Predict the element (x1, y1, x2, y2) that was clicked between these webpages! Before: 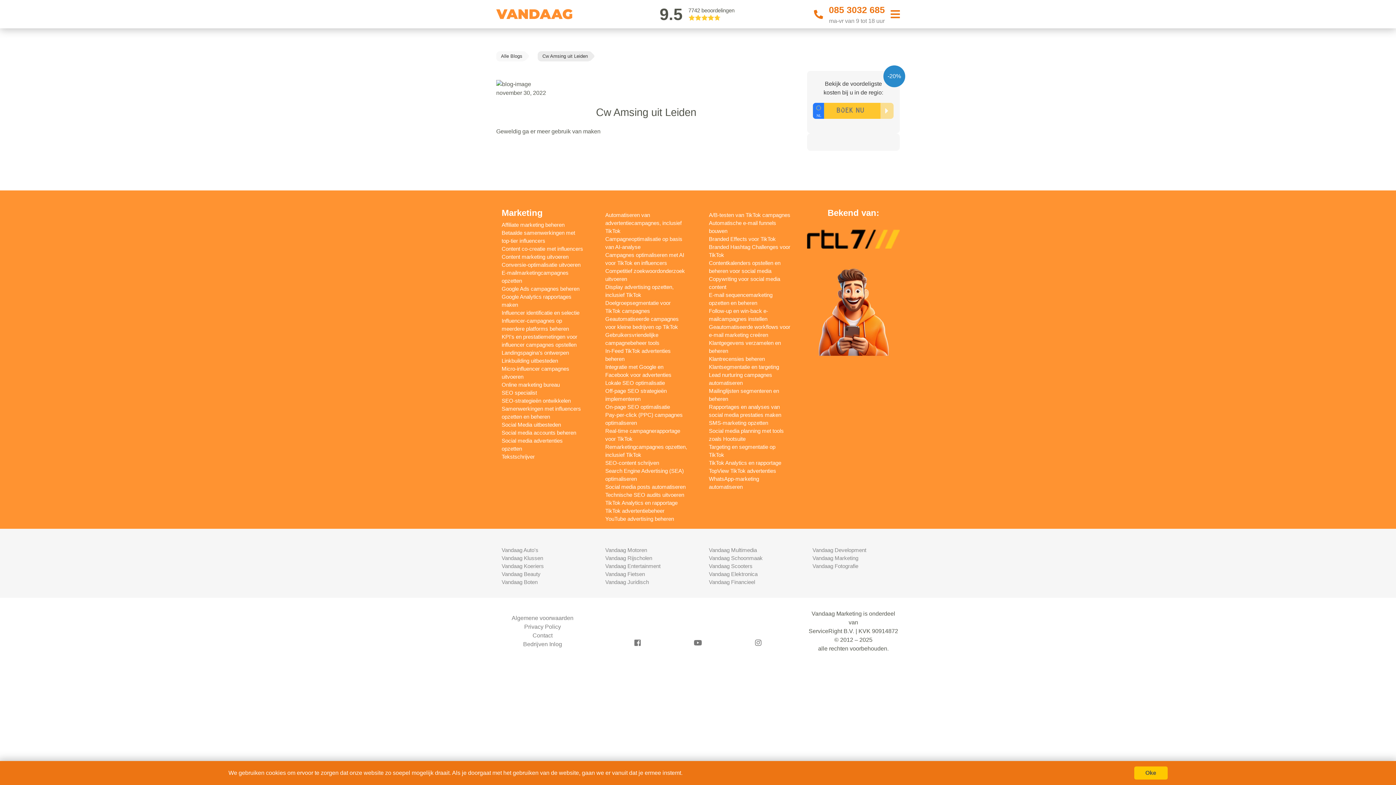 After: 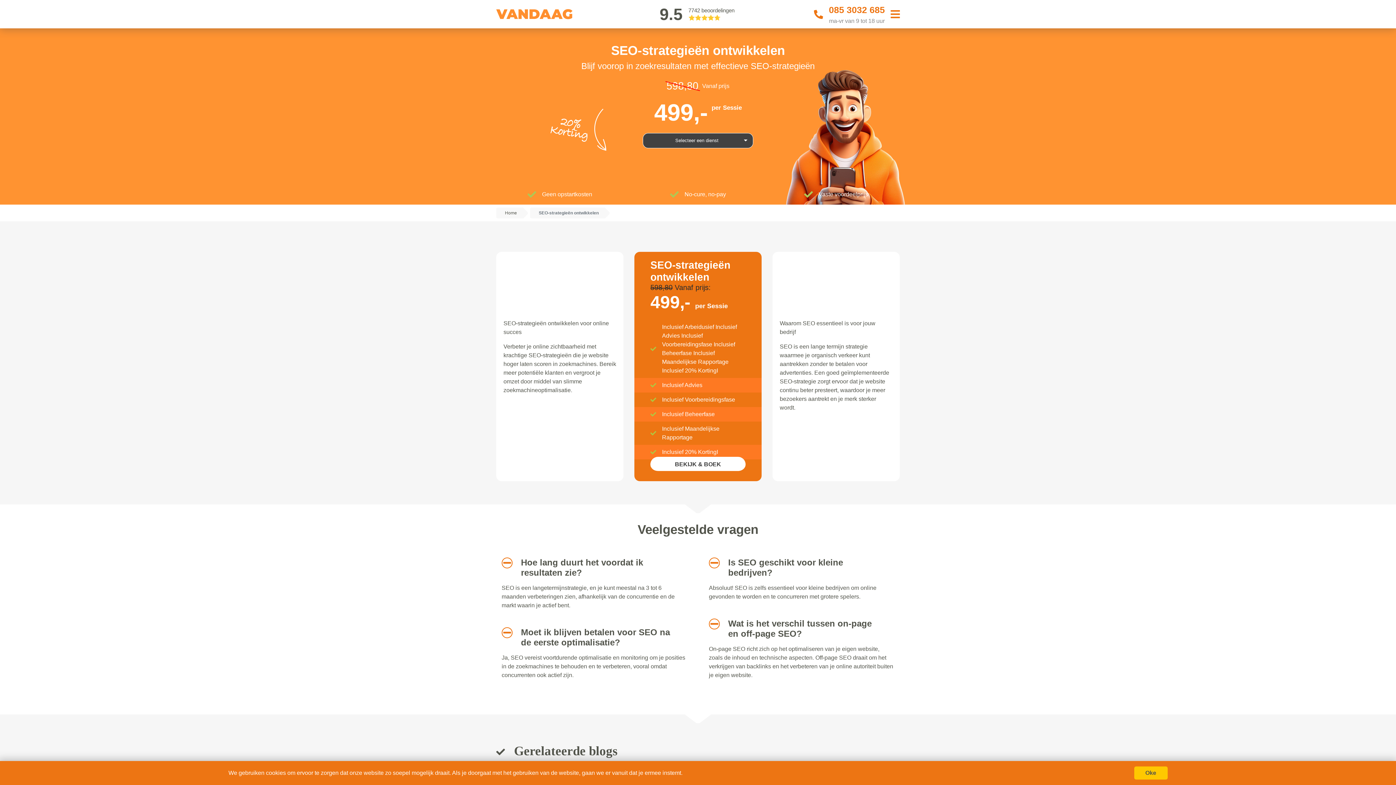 Action: label: SEO-strategieën ontwikkelen bbox: (501, 397, 570, 403)